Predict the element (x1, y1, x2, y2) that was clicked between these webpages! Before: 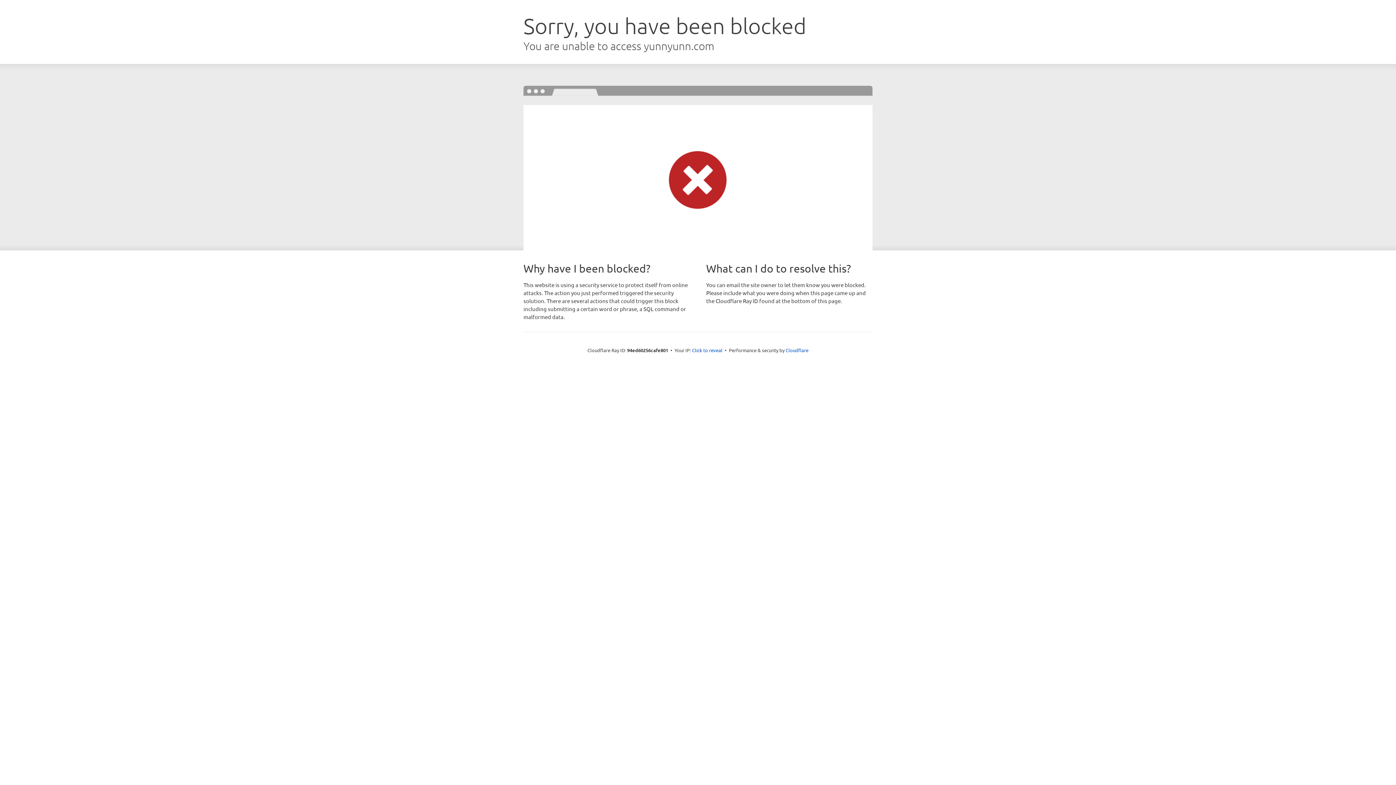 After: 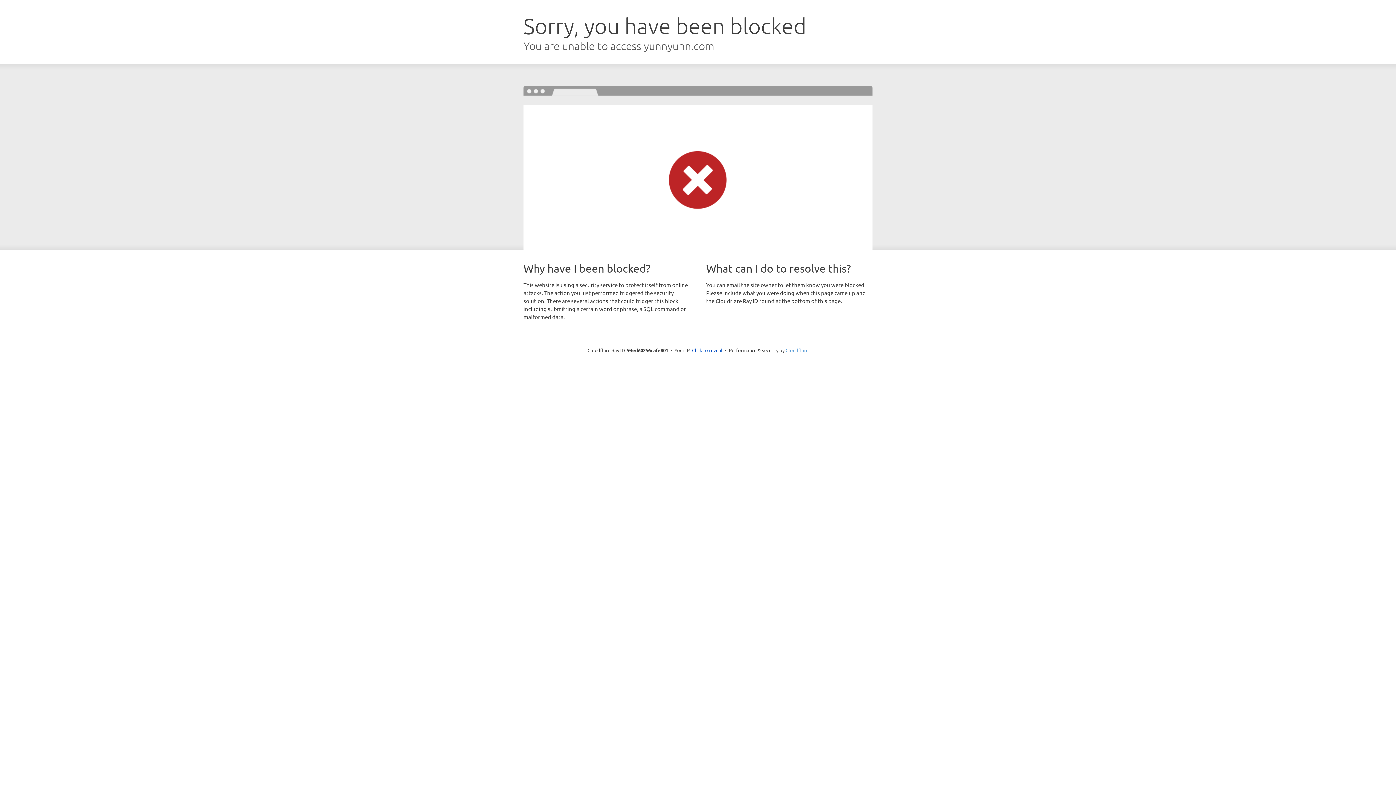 Action: label: Cloudflare bbox: (785, 347, 808, 353)